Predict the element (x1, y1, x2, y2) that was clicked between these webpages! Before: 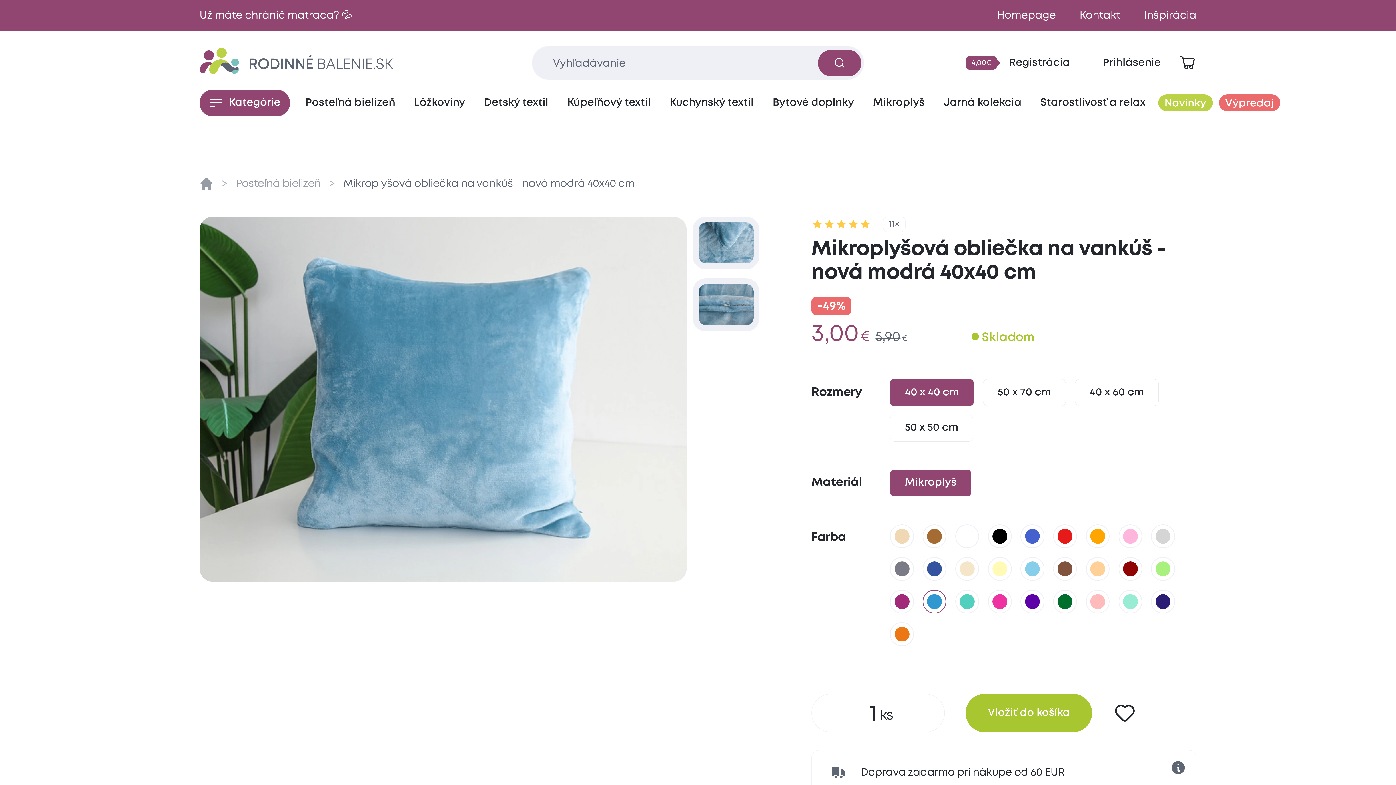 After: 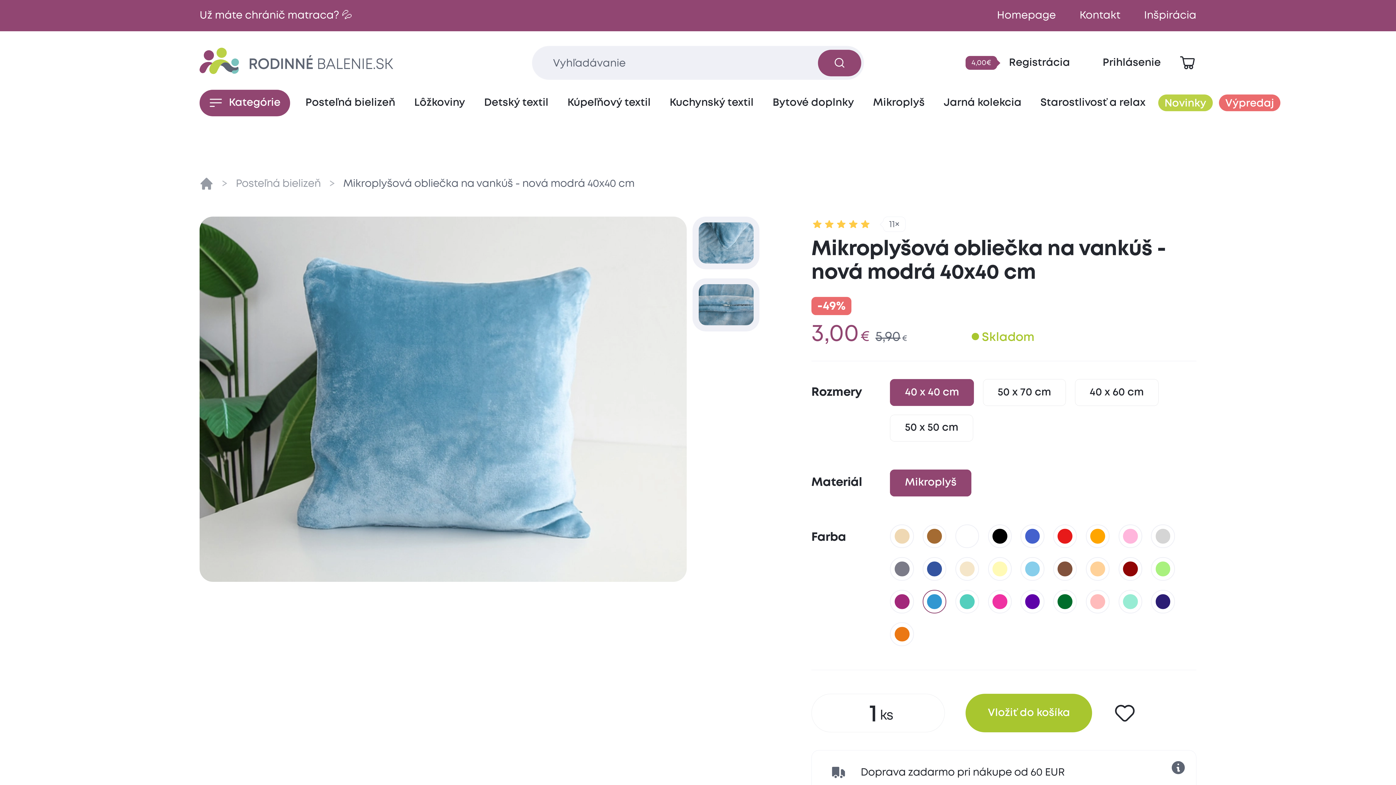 Action: label: Zobraziť košík bbox: (1178, 54, 1196, 71)